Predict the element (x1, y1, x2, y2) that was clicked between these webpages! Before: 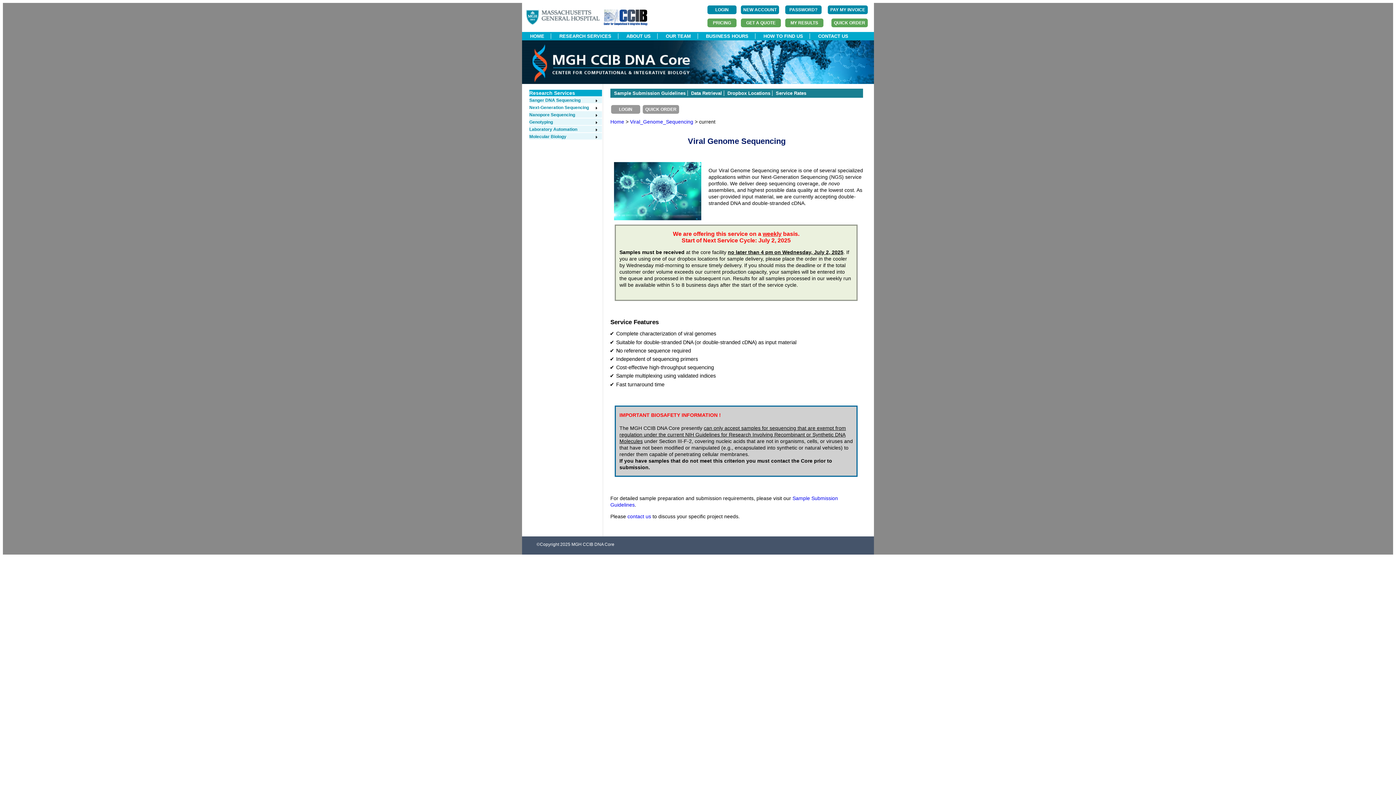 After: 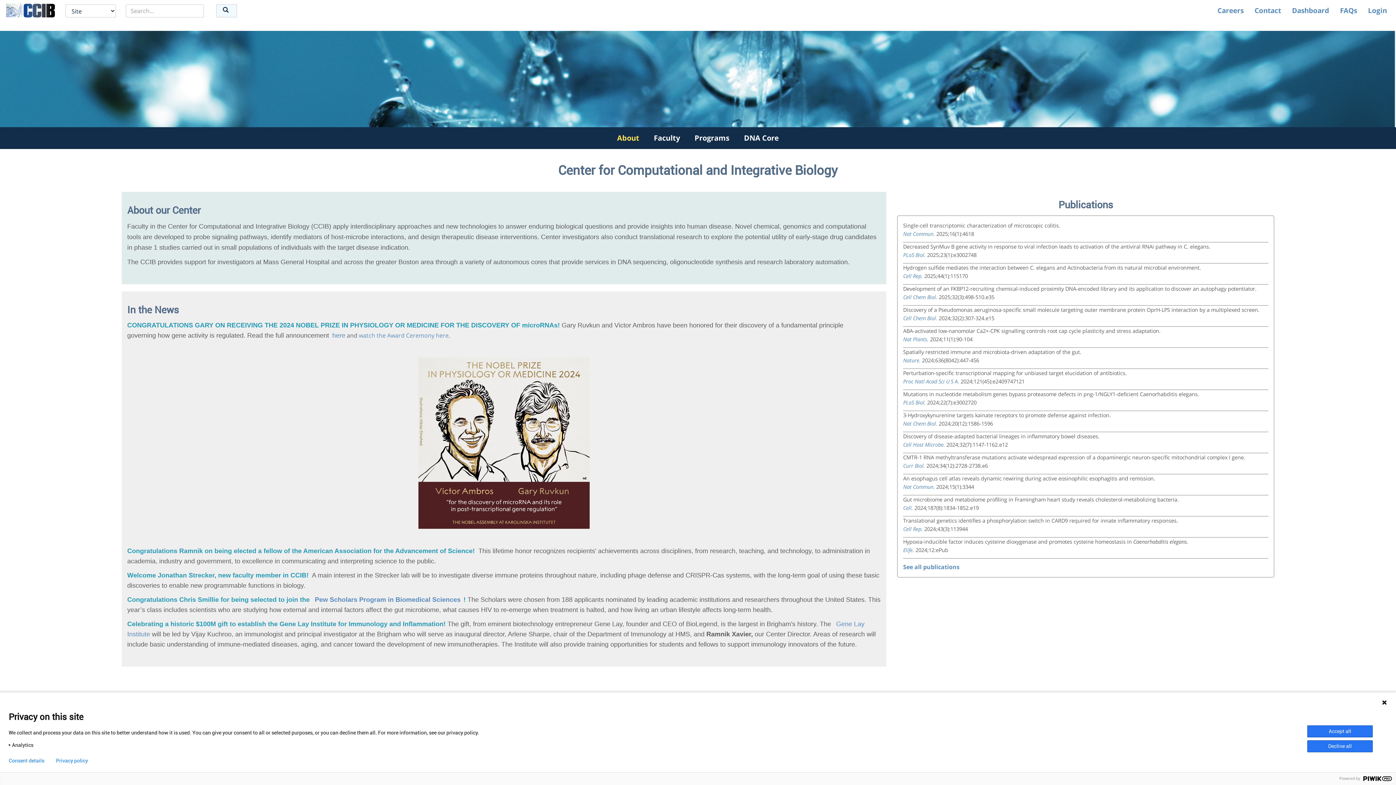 Action: bbox: (604, 20, 647, 26)